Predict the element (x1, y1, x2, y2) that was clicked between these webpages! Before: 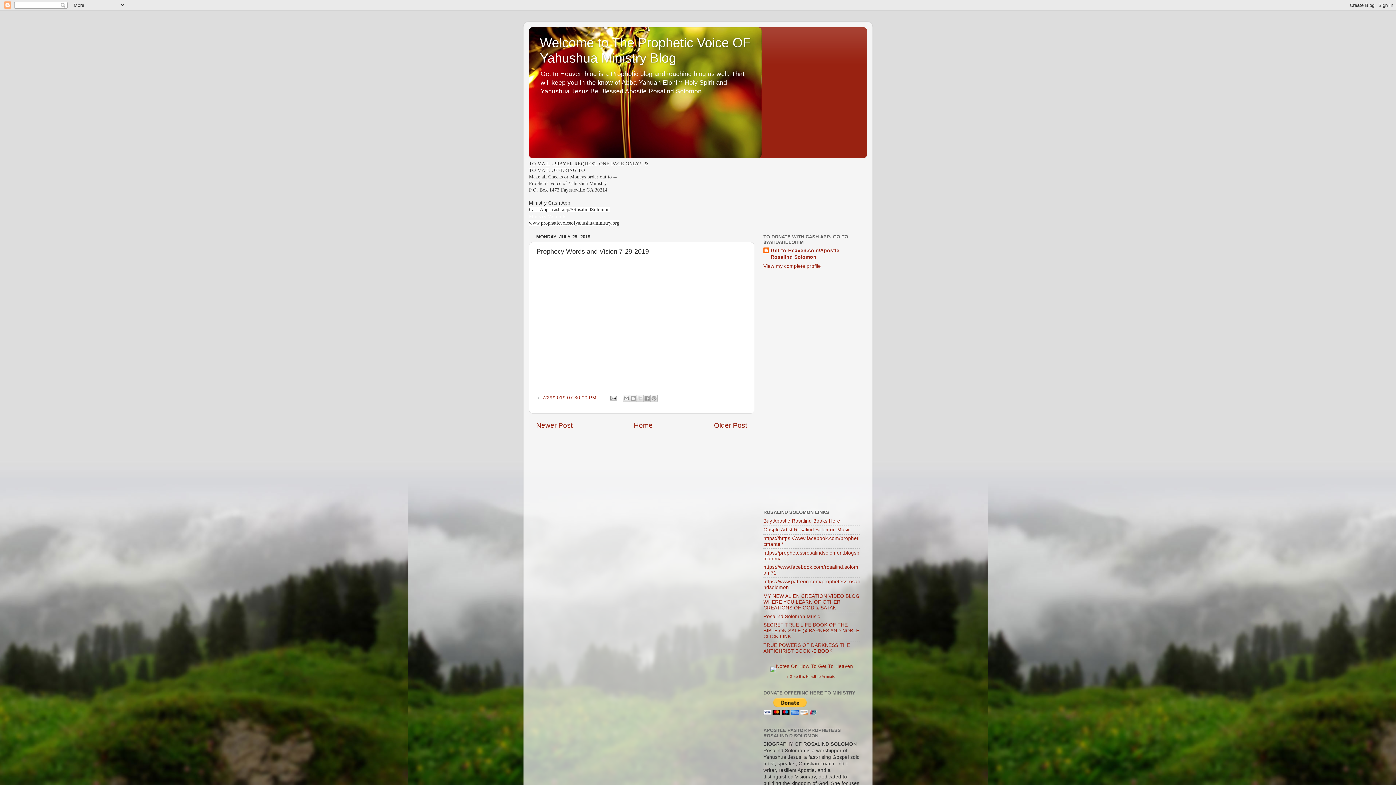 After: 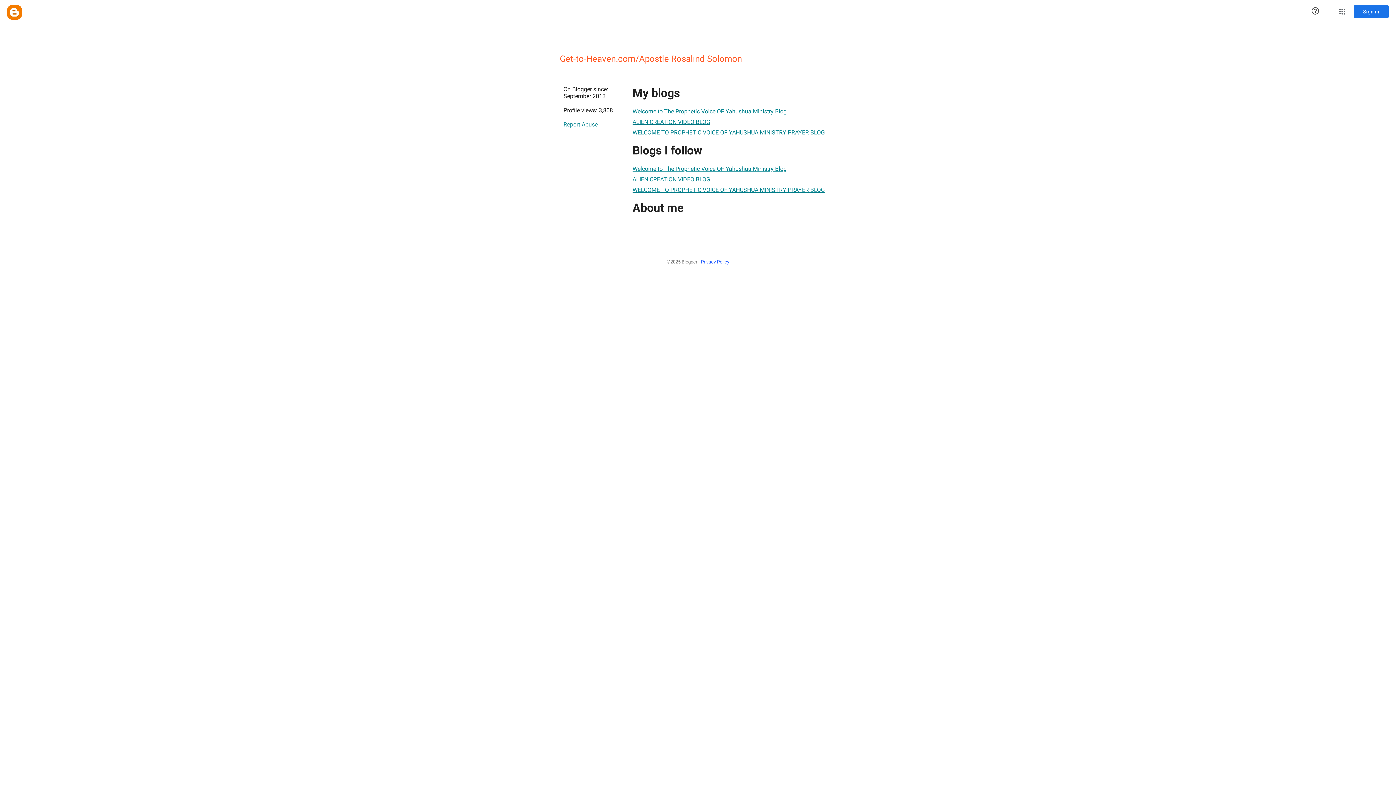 Action: bbox: (763, 263, 821, 268) label: View my complete profile